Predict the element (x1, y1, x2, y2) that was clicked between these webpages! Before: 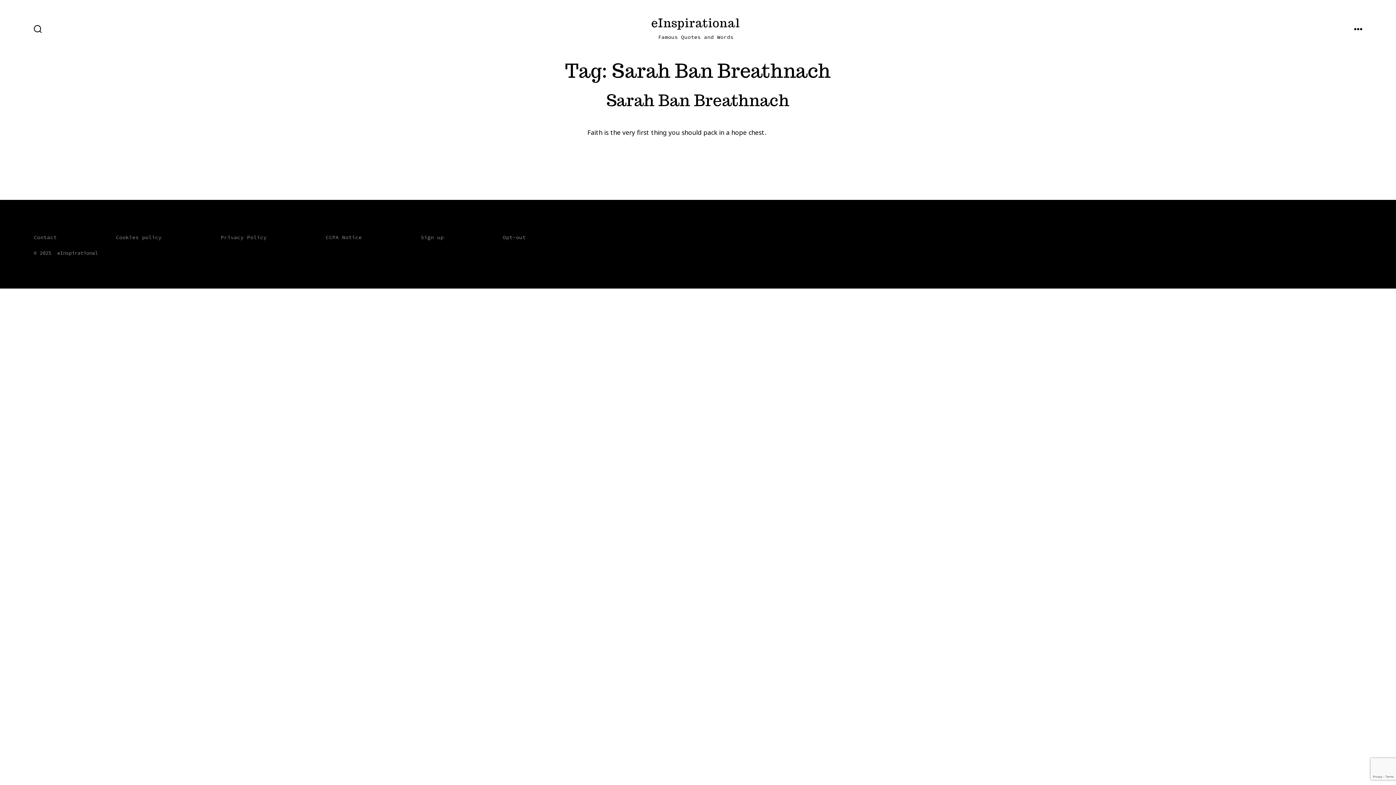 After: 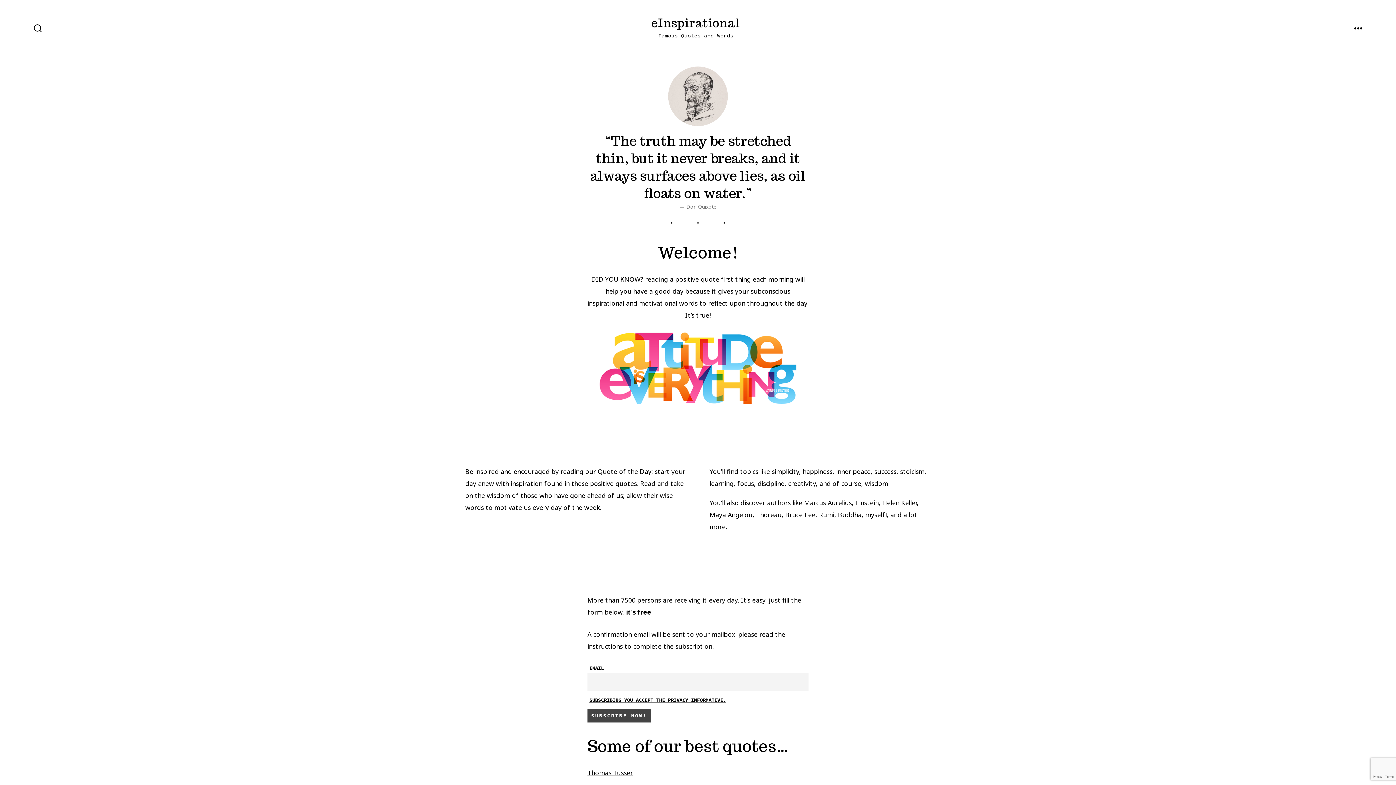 Action: bbox: (393, 230, 471, 243) label: Sign up